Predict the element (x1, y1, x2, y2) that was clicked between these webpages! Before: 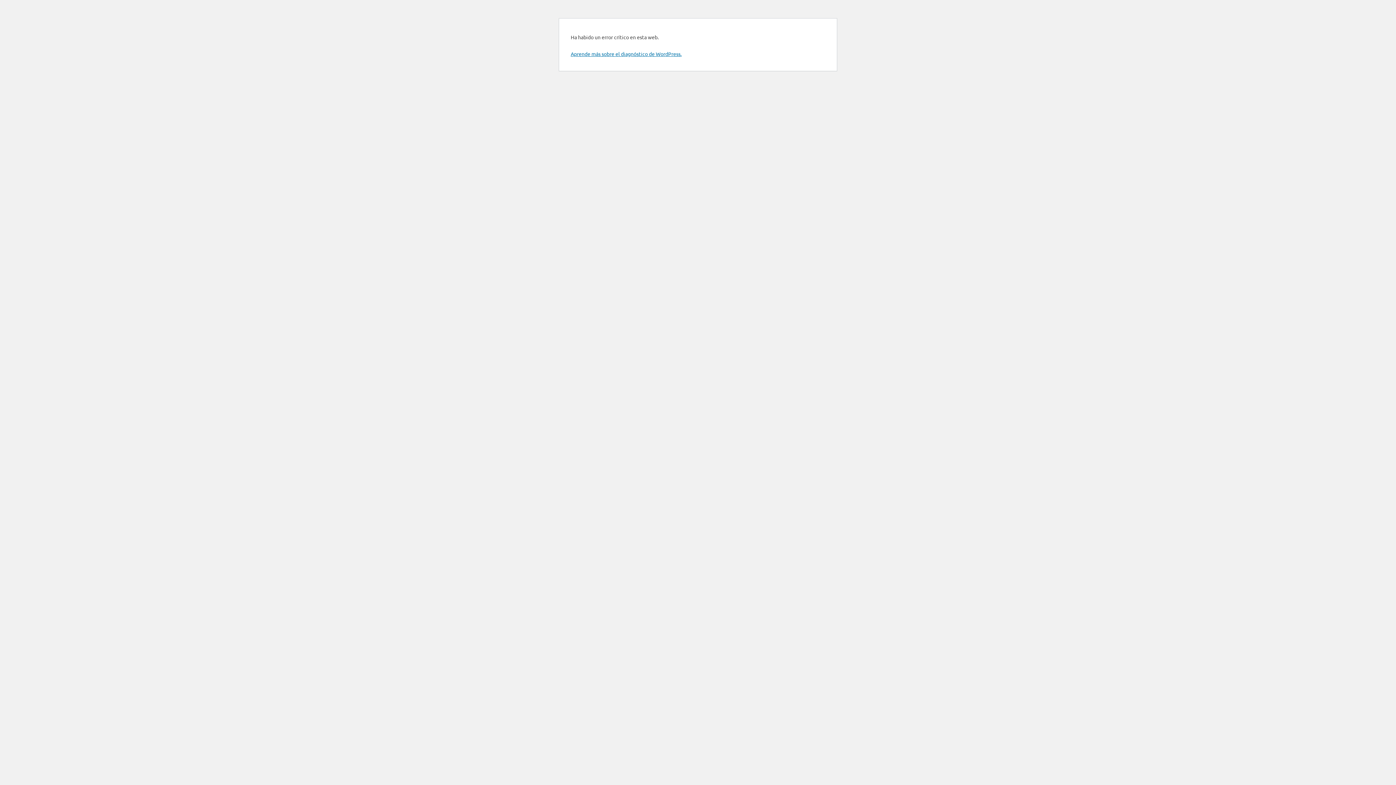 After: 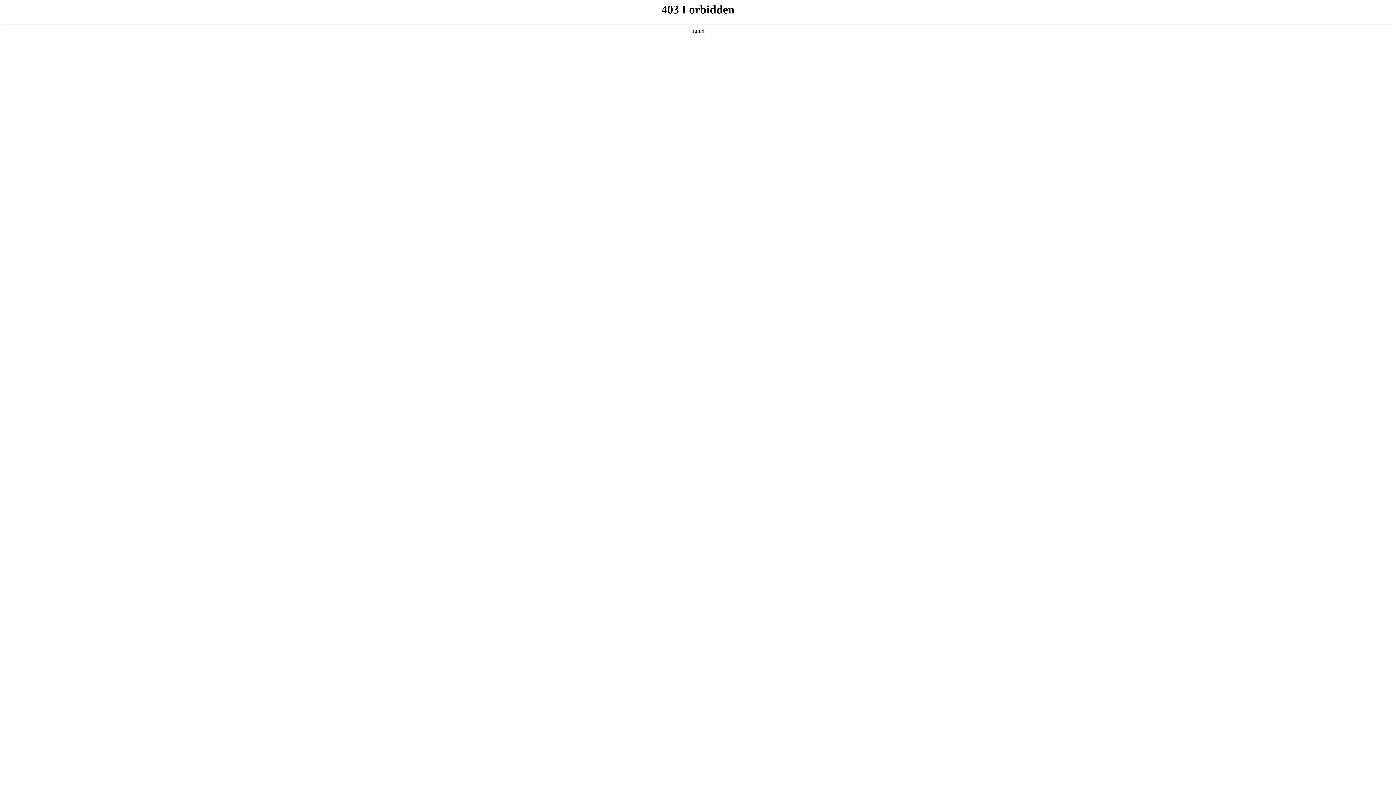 Action: bbox: (570, 50, 681, 57) label: Aprende más sobre el diagnóstico de WordPress.